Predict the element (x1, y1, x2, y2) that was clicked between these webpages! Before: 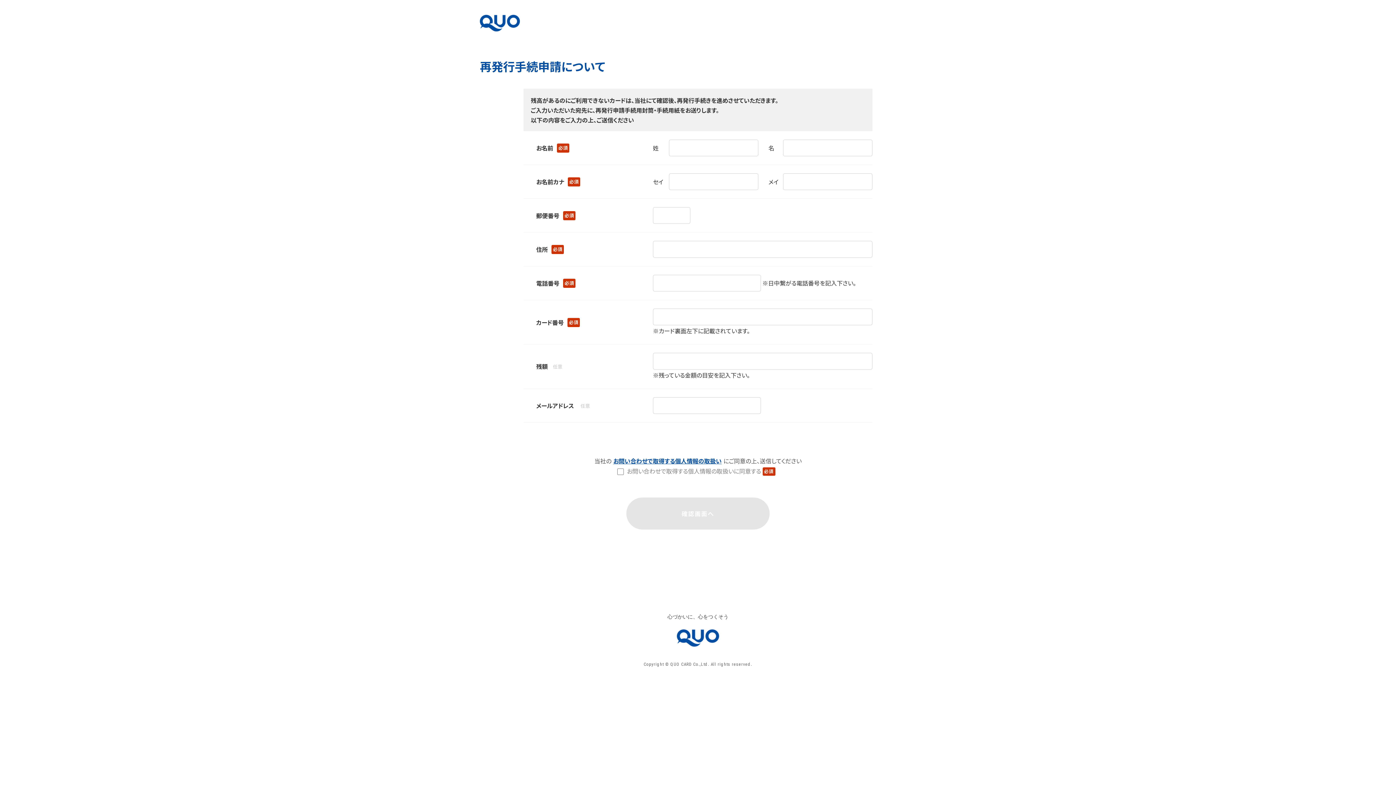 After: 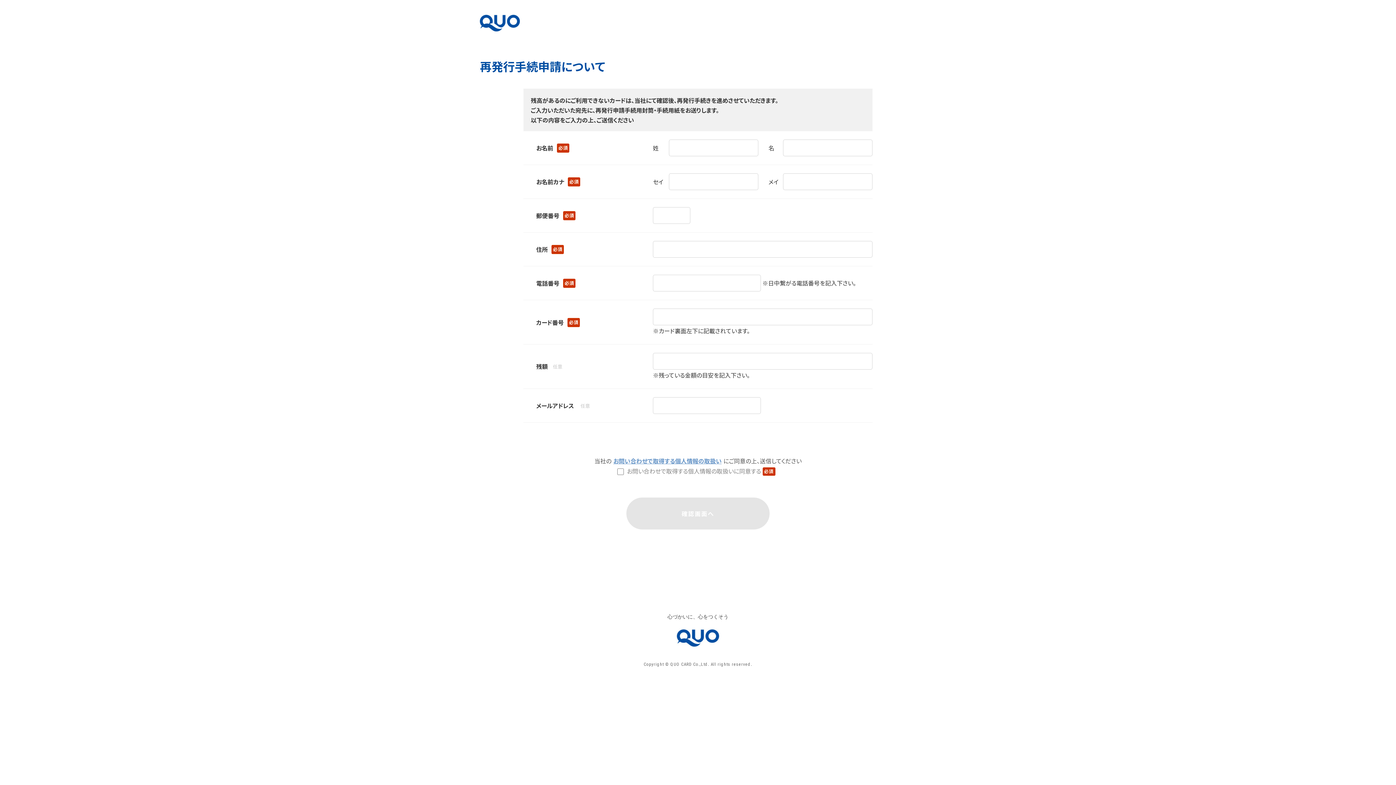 Action: bbox: (611, 456, 723, 466) label: お問い合わせで取得する個人情報の取扱い